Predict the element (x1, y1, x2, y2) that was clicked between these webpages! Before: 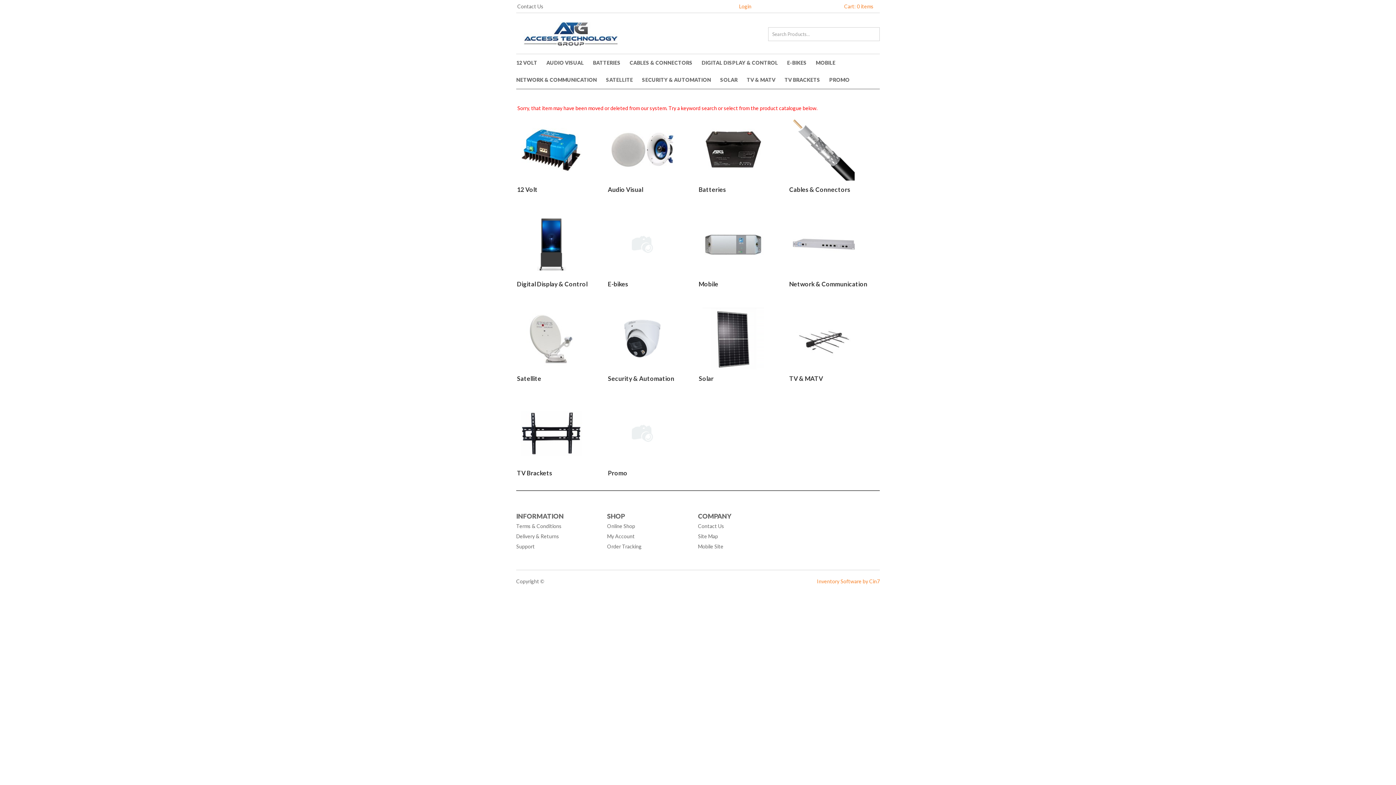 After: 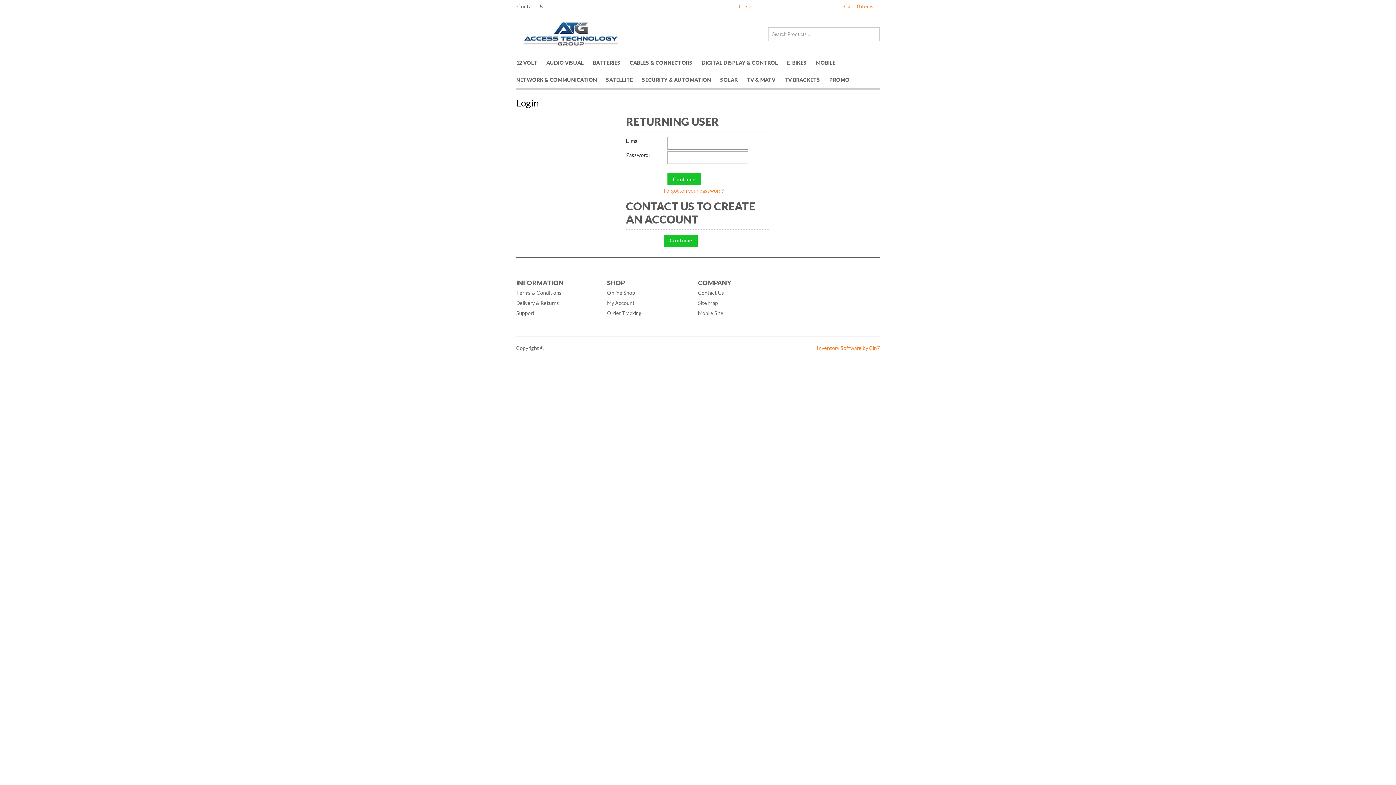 Action: bbox: (739, 3, 751, 9) label: Login